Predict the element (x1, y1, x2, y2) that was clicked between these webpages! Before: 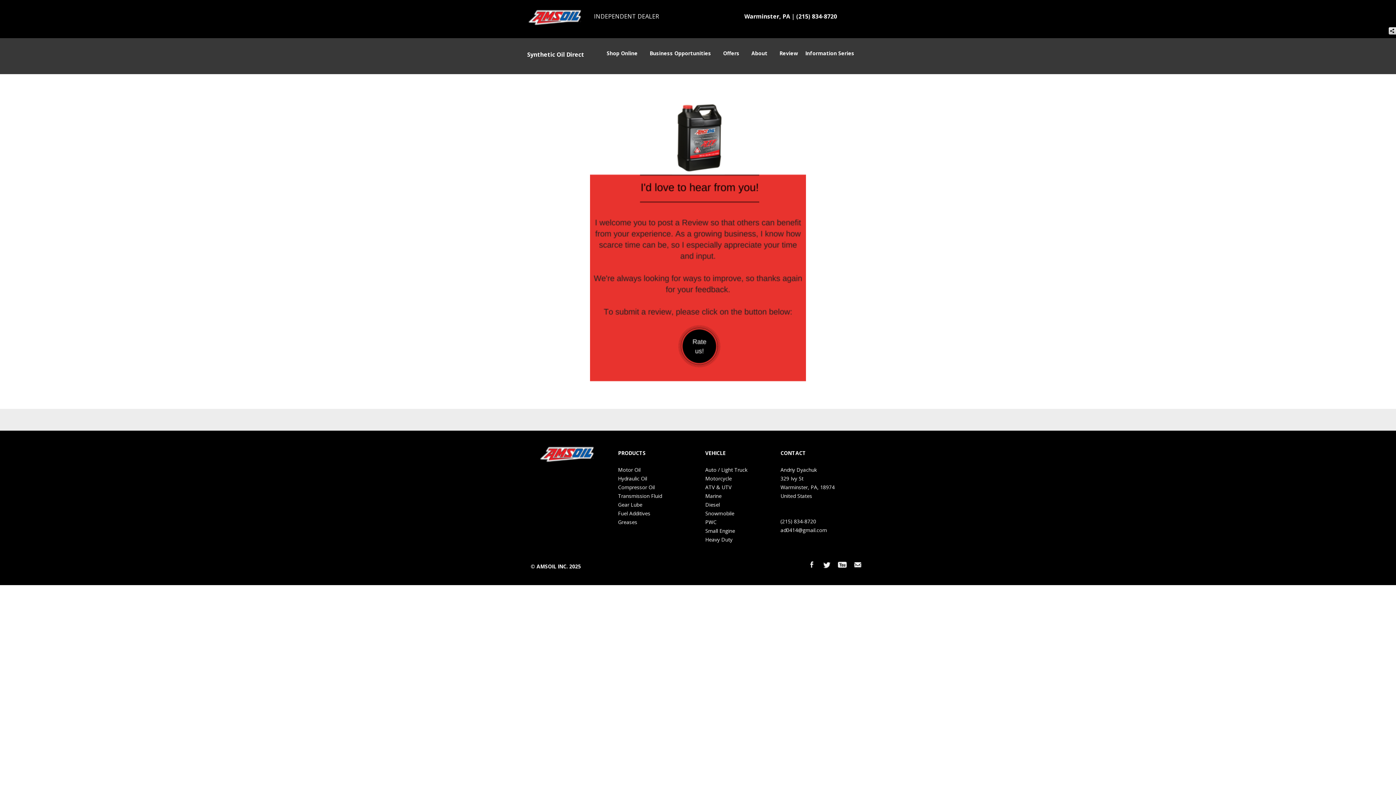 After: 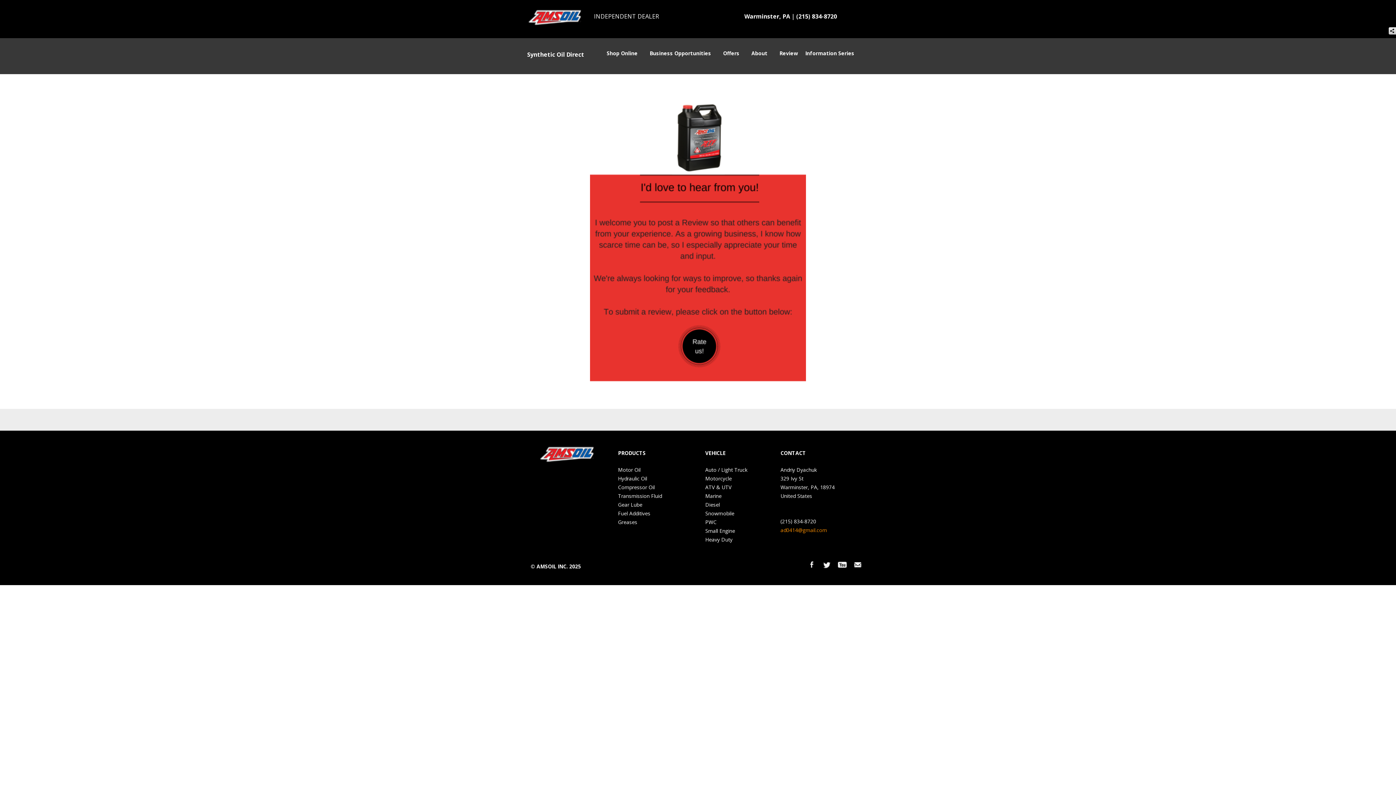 Action: bbox: (780, 526, 827, 533) label: ad0414@gmail.com